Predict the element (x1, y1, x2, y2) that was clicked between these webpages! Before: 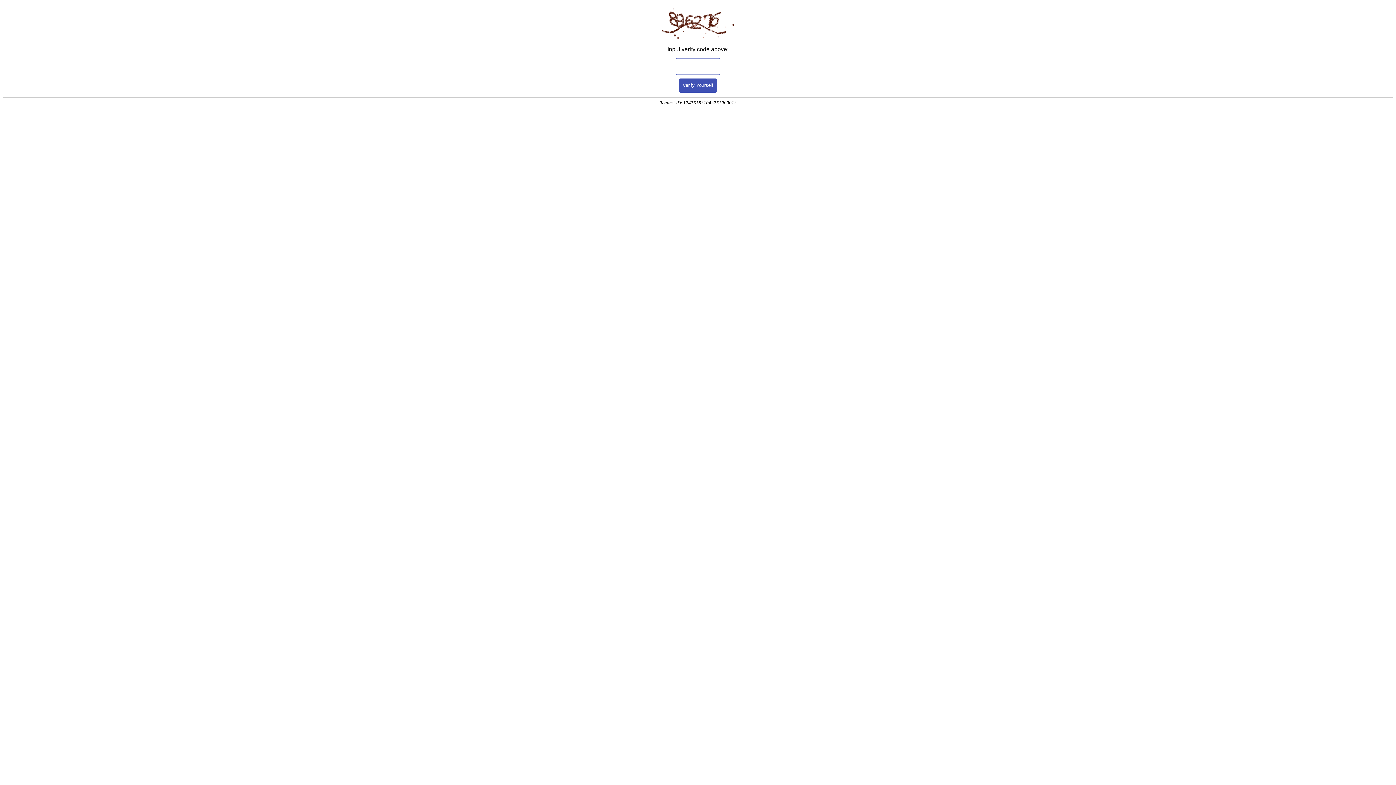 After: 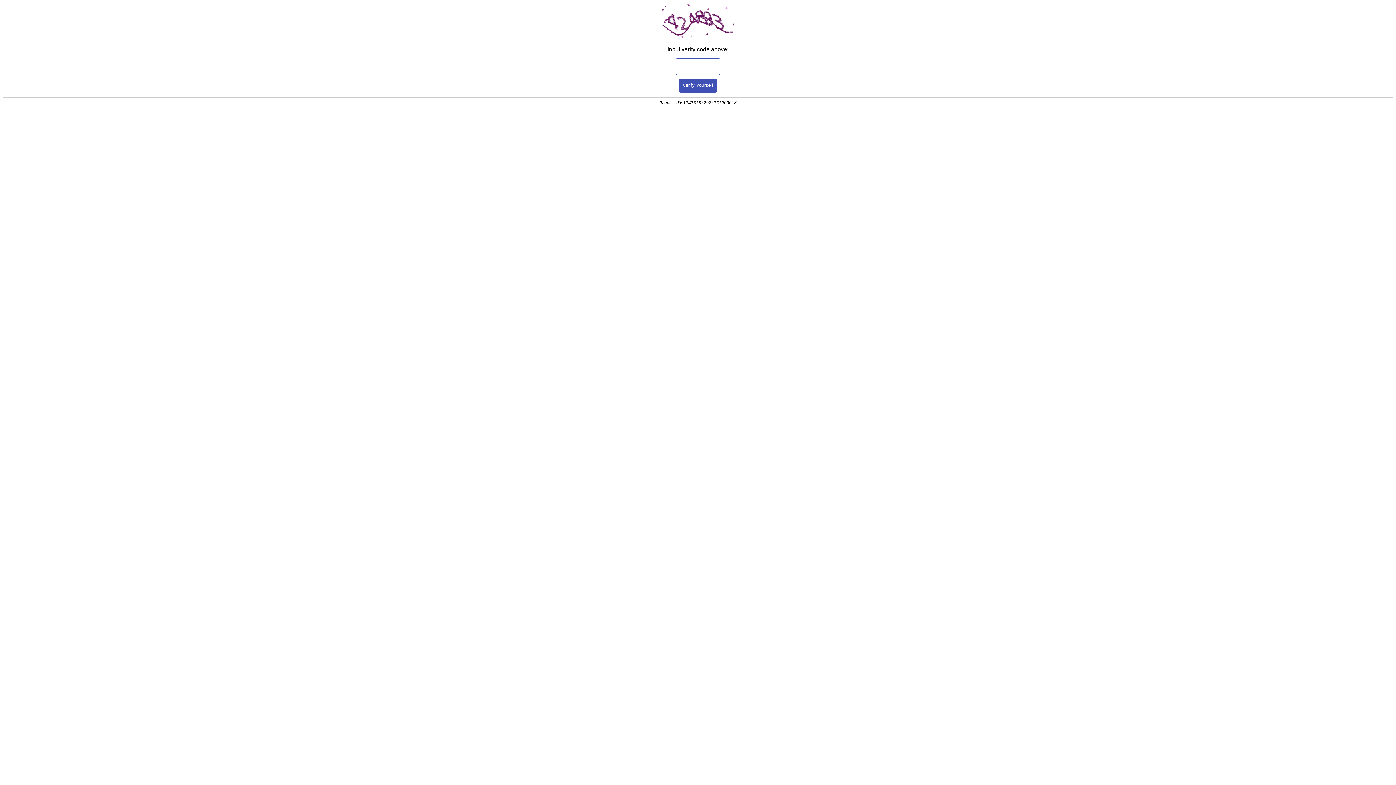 Action: label: Verify Yourself bbox: (679, 78, 717, 92)